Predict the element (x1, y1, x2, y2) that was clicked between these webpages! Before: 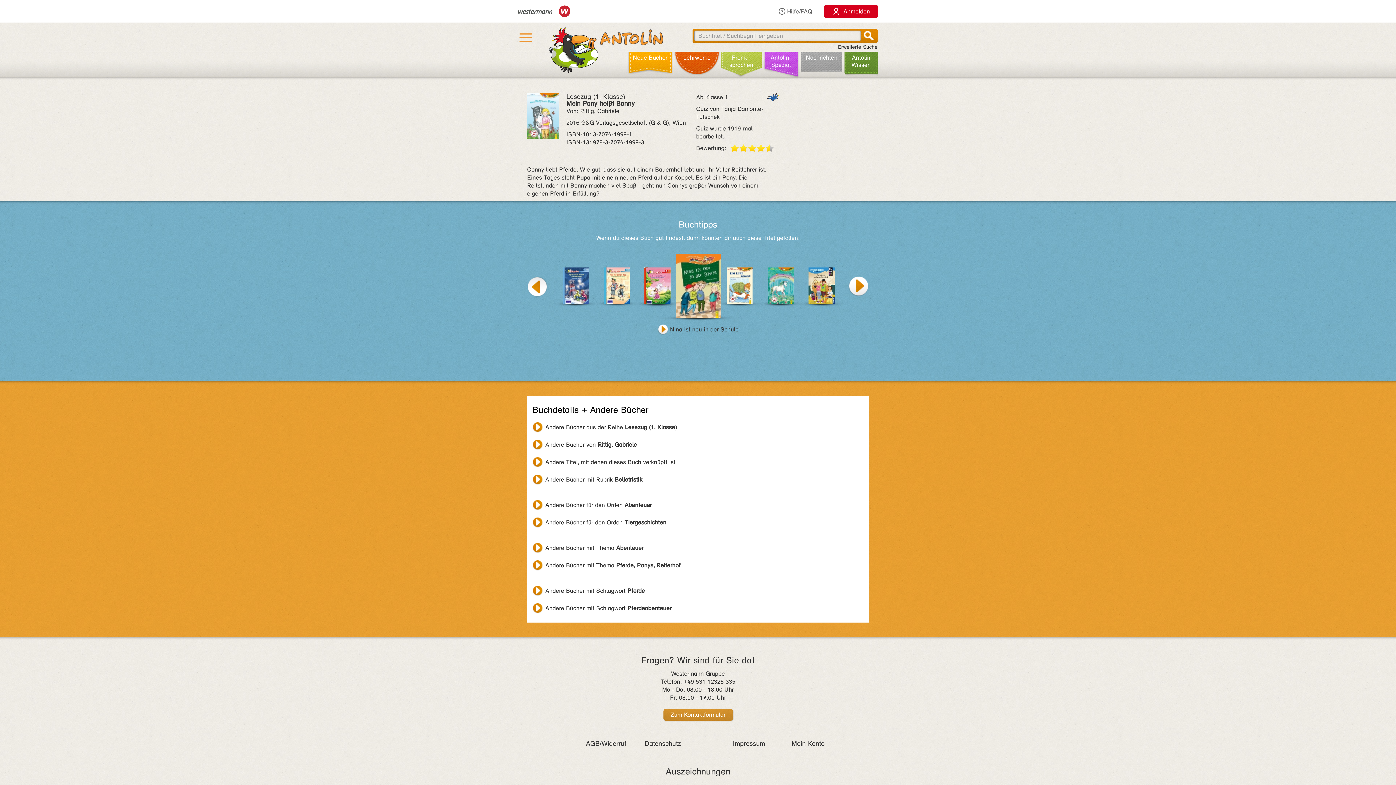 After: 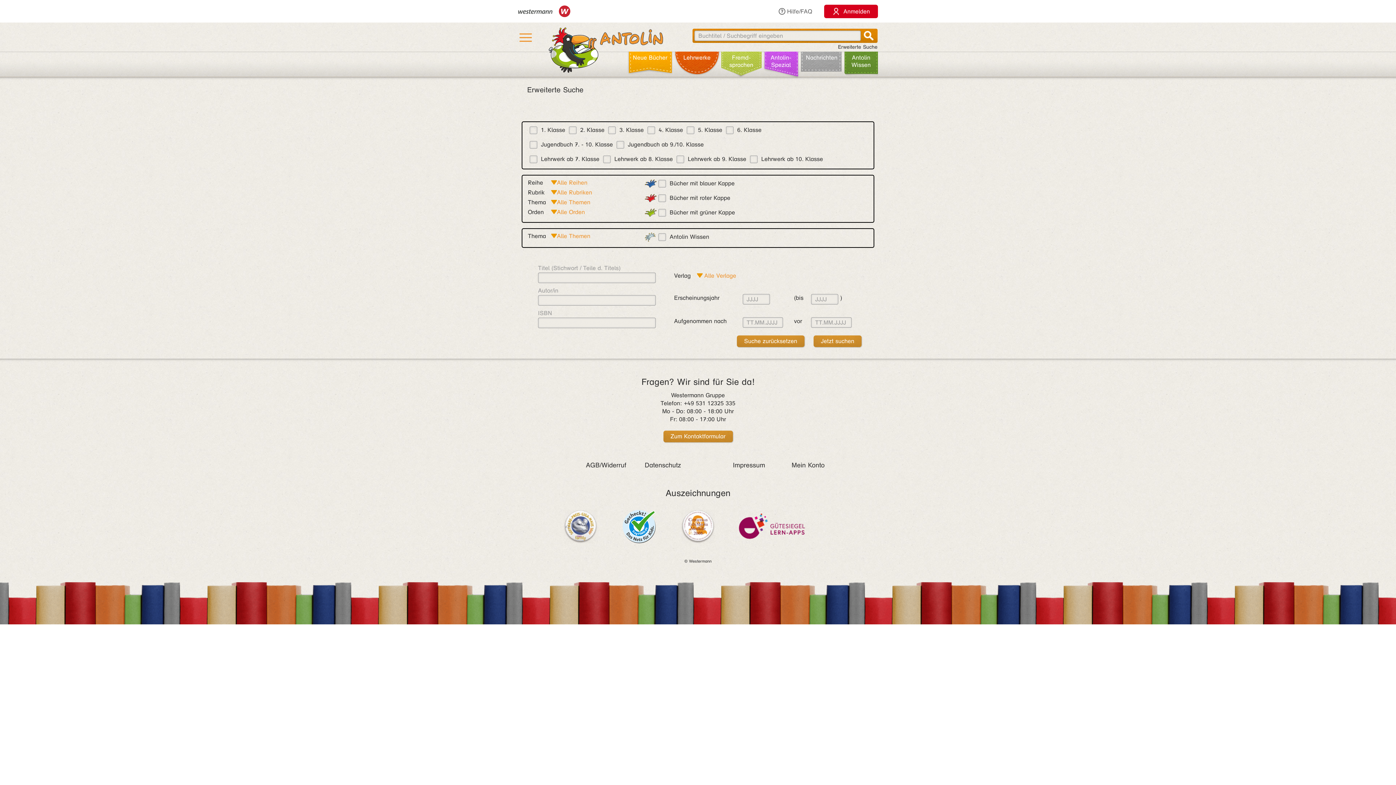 Action: bbox: (838, 44, 877, 50) label: Erweiterte Suche